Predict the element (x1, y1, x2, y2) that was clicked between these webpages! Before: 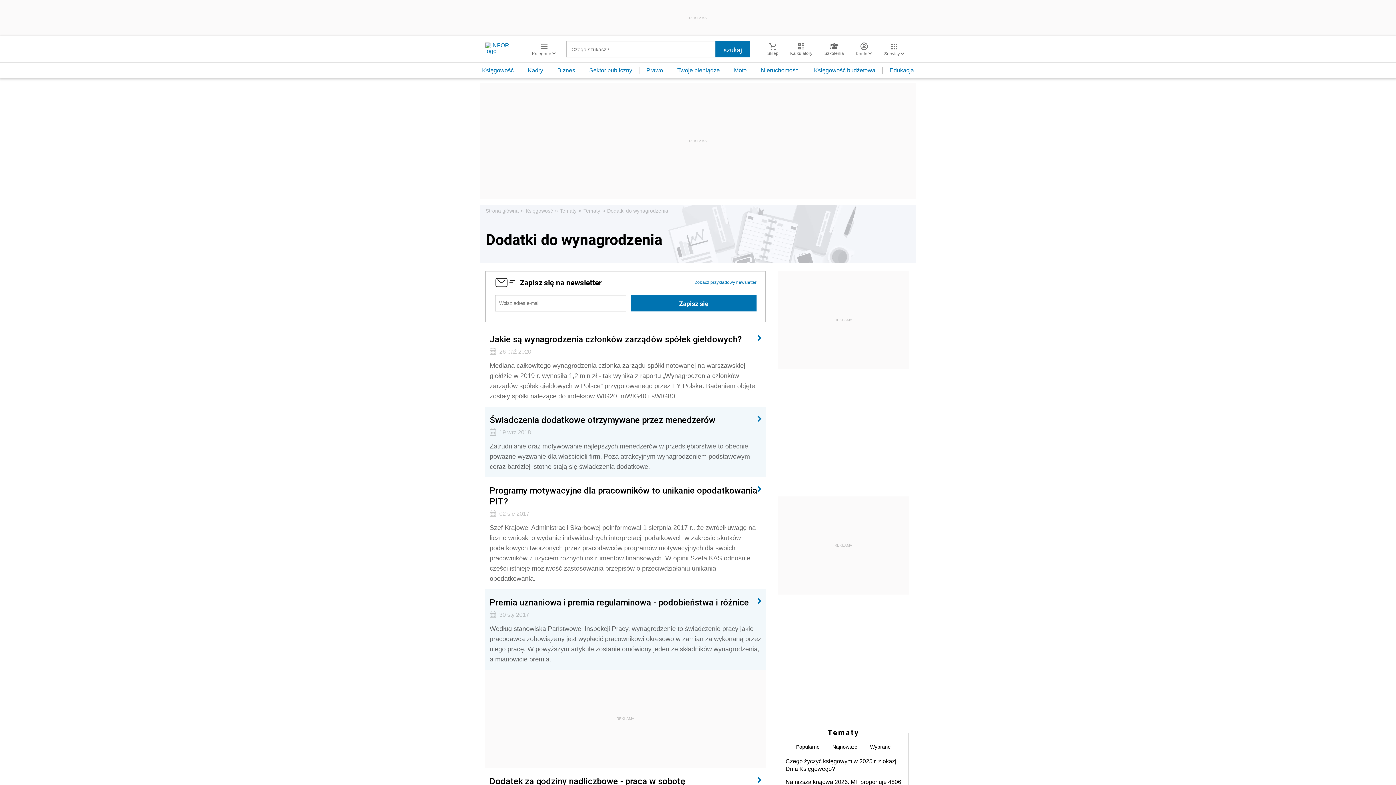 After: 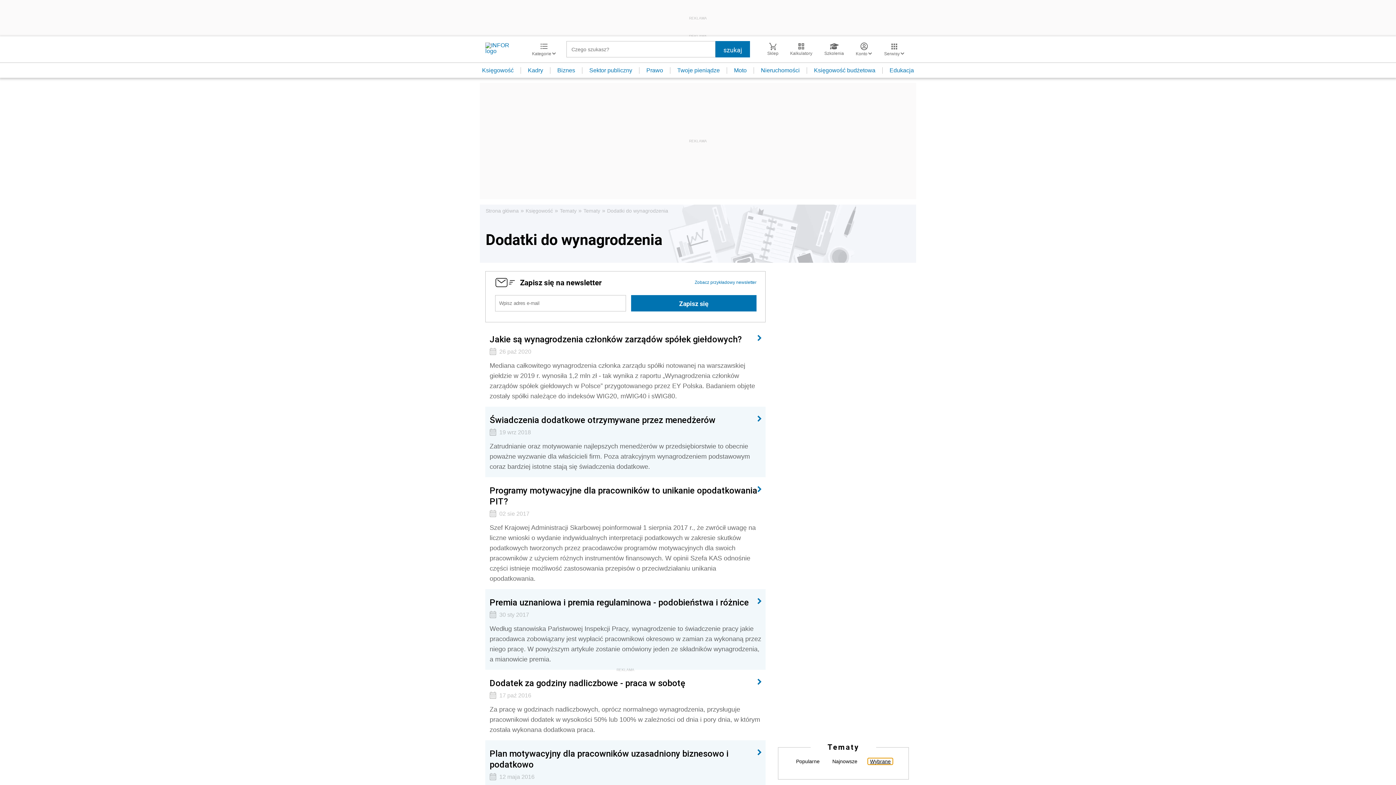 Action: label: Wybrane bbox: (868, 744, 893, 750)